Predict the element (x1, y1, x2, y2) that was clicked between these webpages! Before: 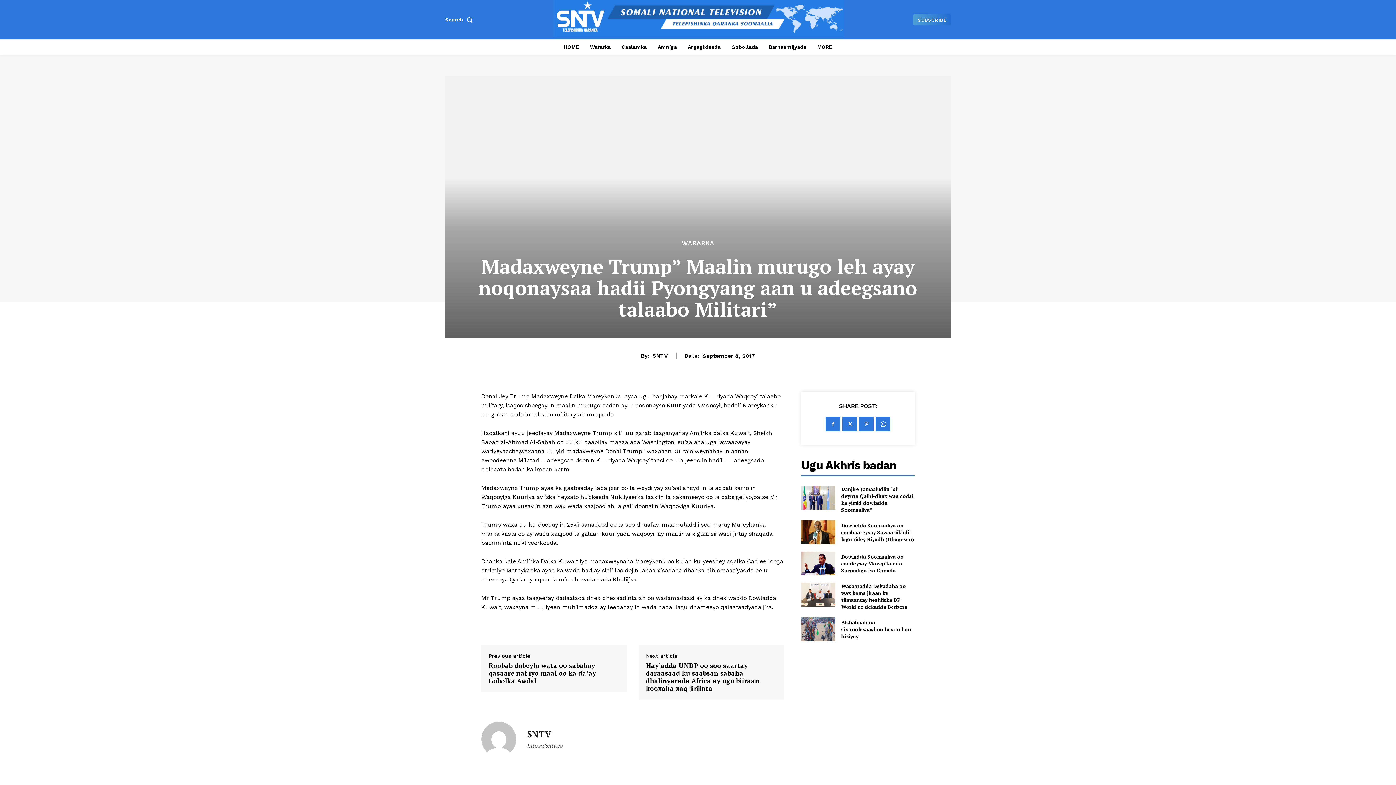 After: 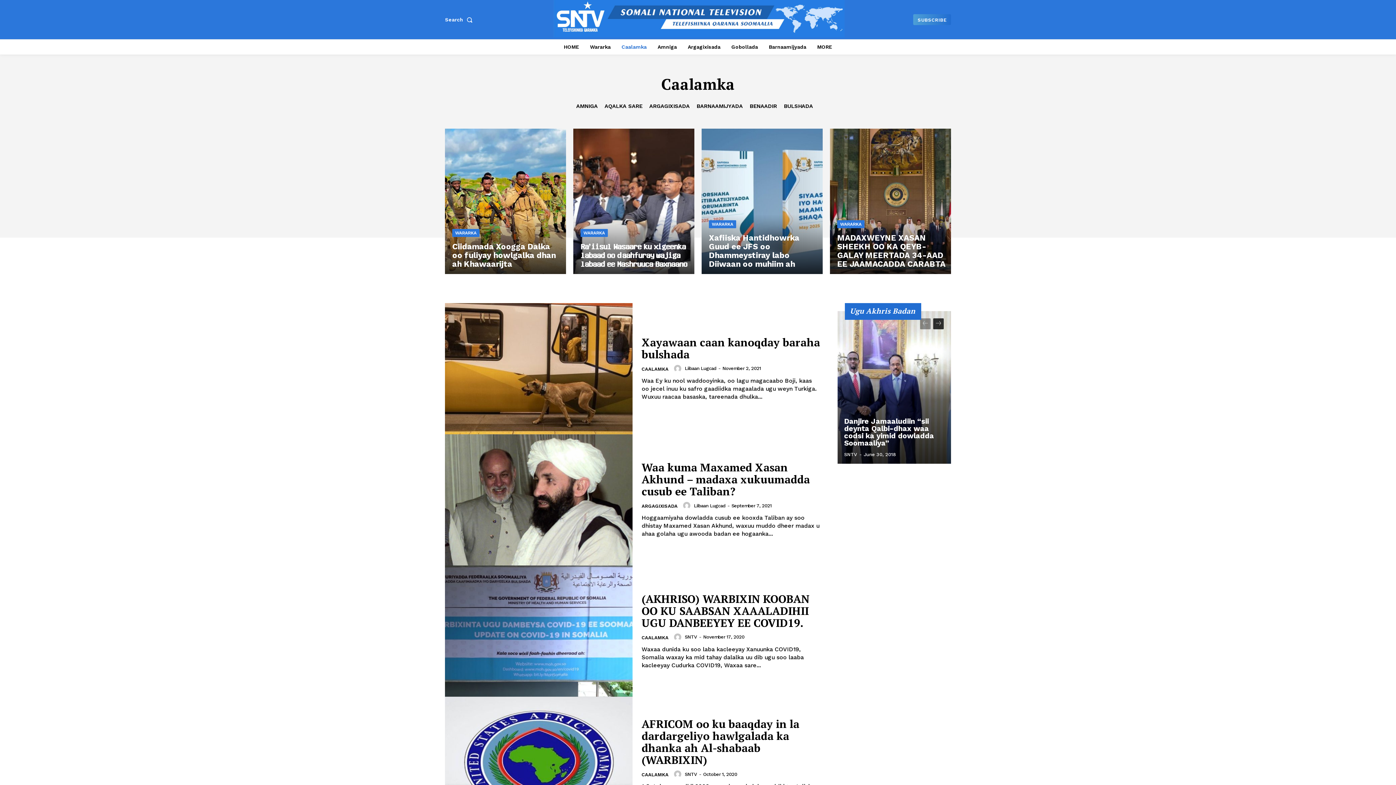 Action: label: Caalamka bbox: (618, 39, 650, 54)